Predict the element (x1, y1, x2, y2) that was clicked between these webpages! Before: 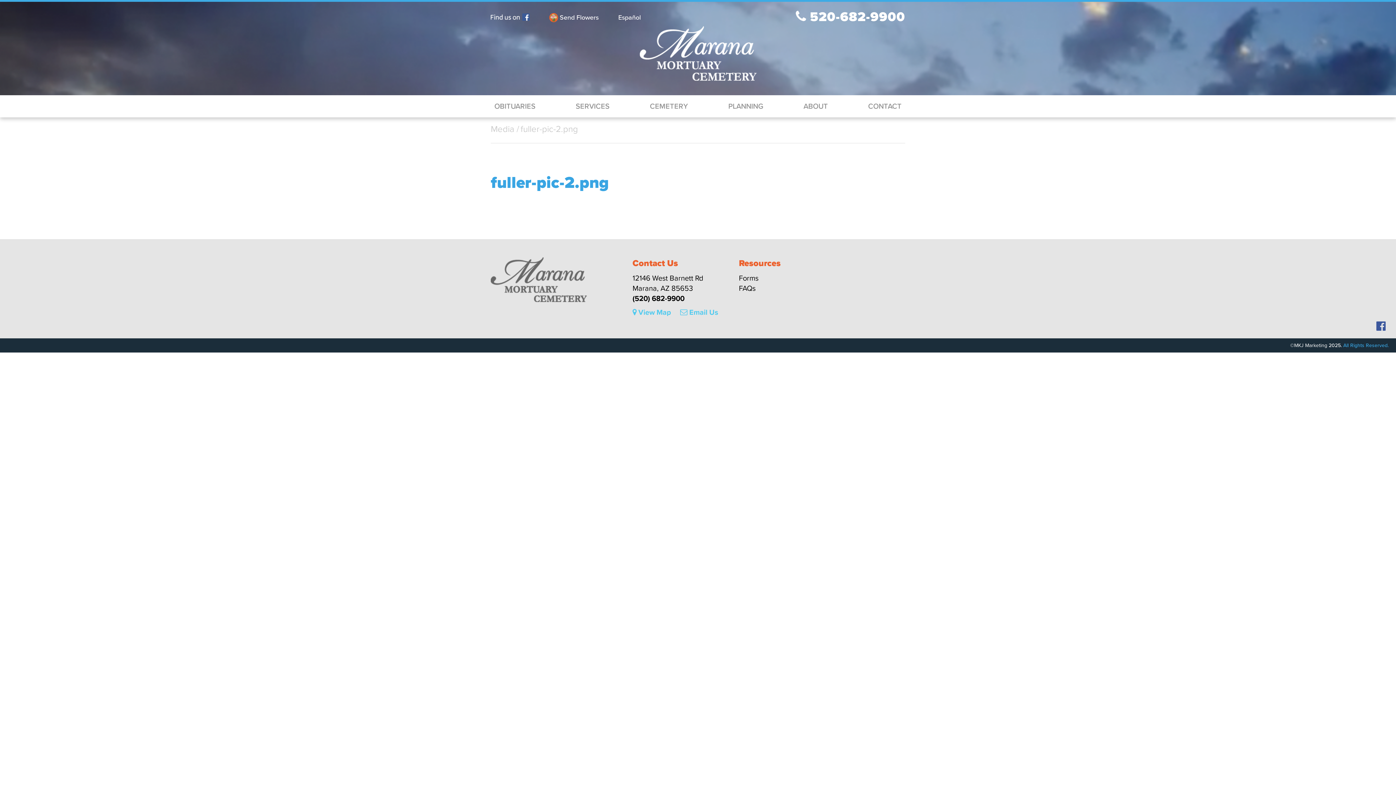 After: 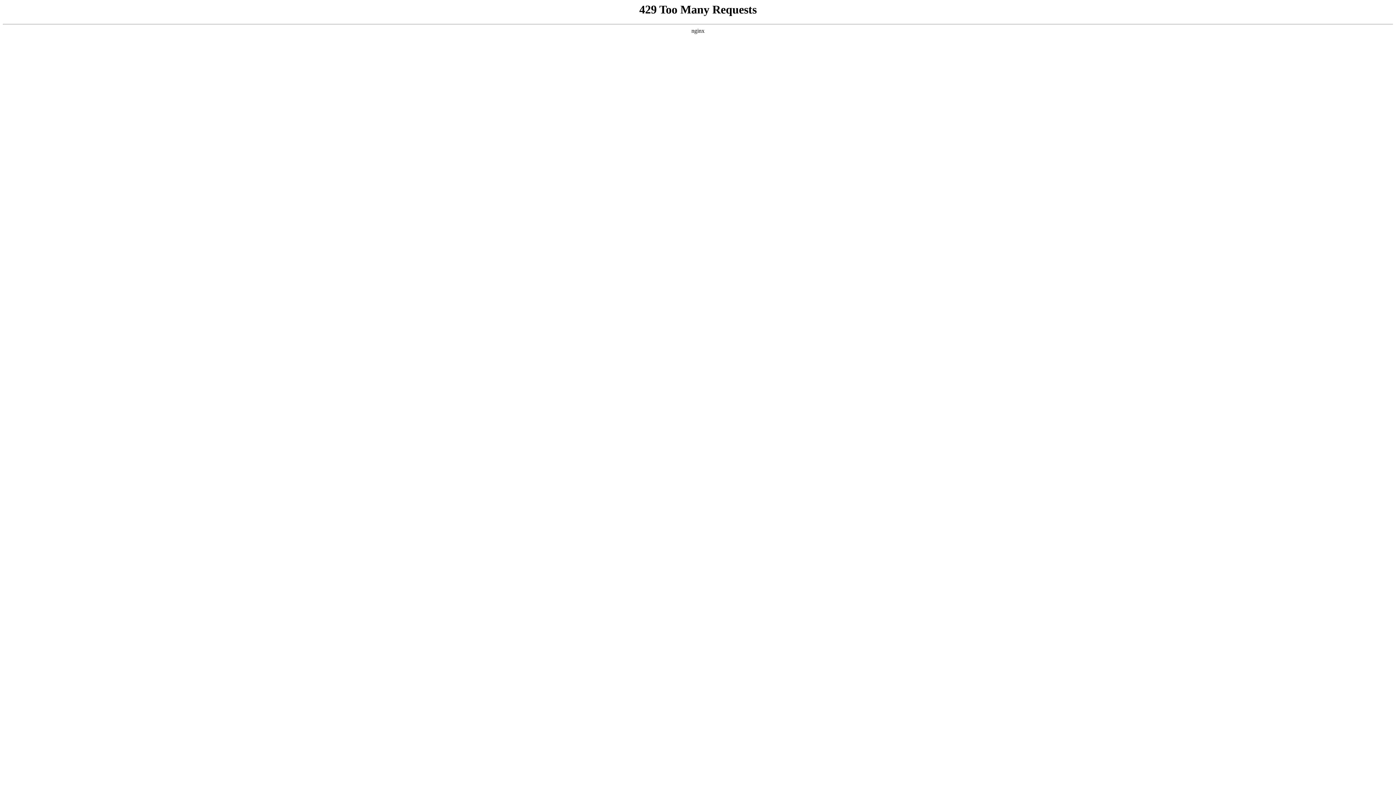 Action: label: OBITUARIES bbox: (490, 95, 539, 117)